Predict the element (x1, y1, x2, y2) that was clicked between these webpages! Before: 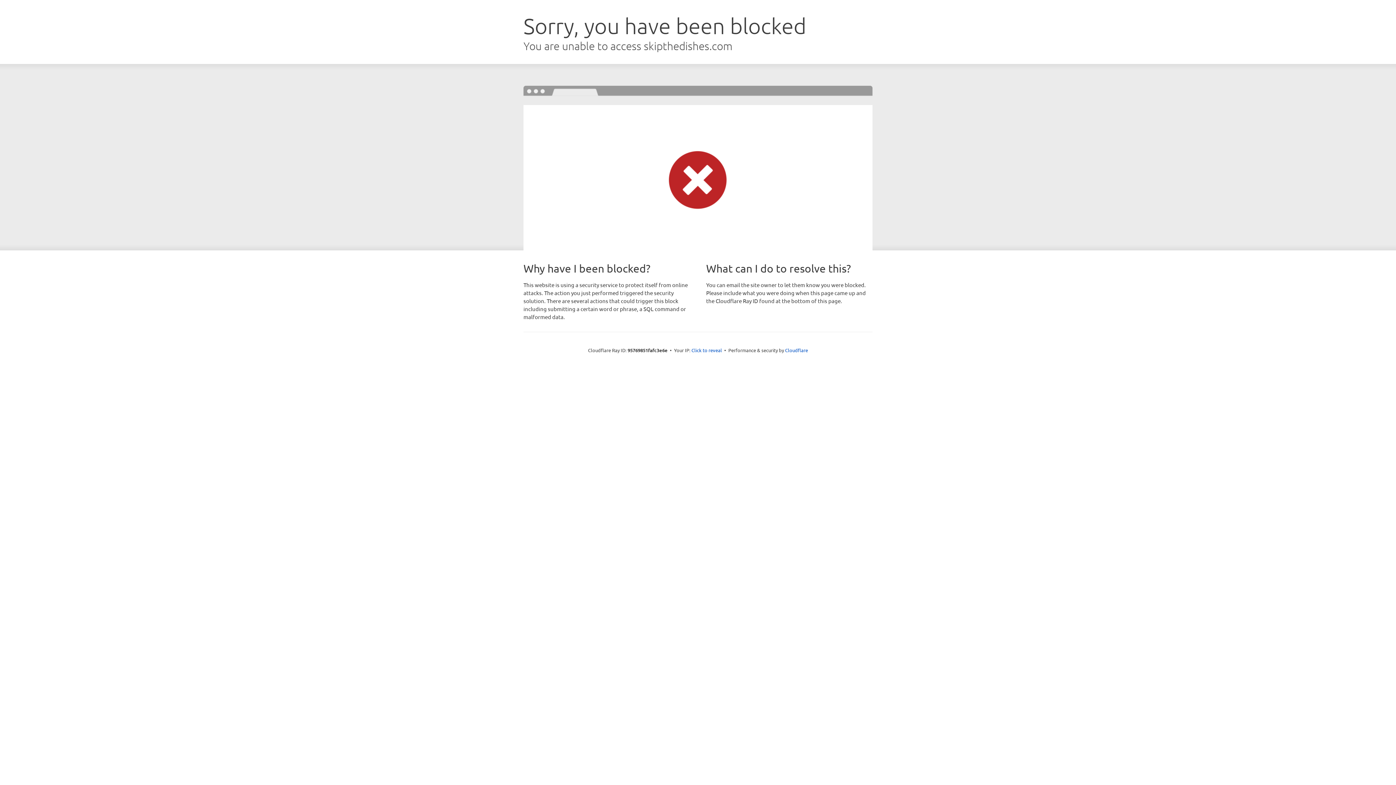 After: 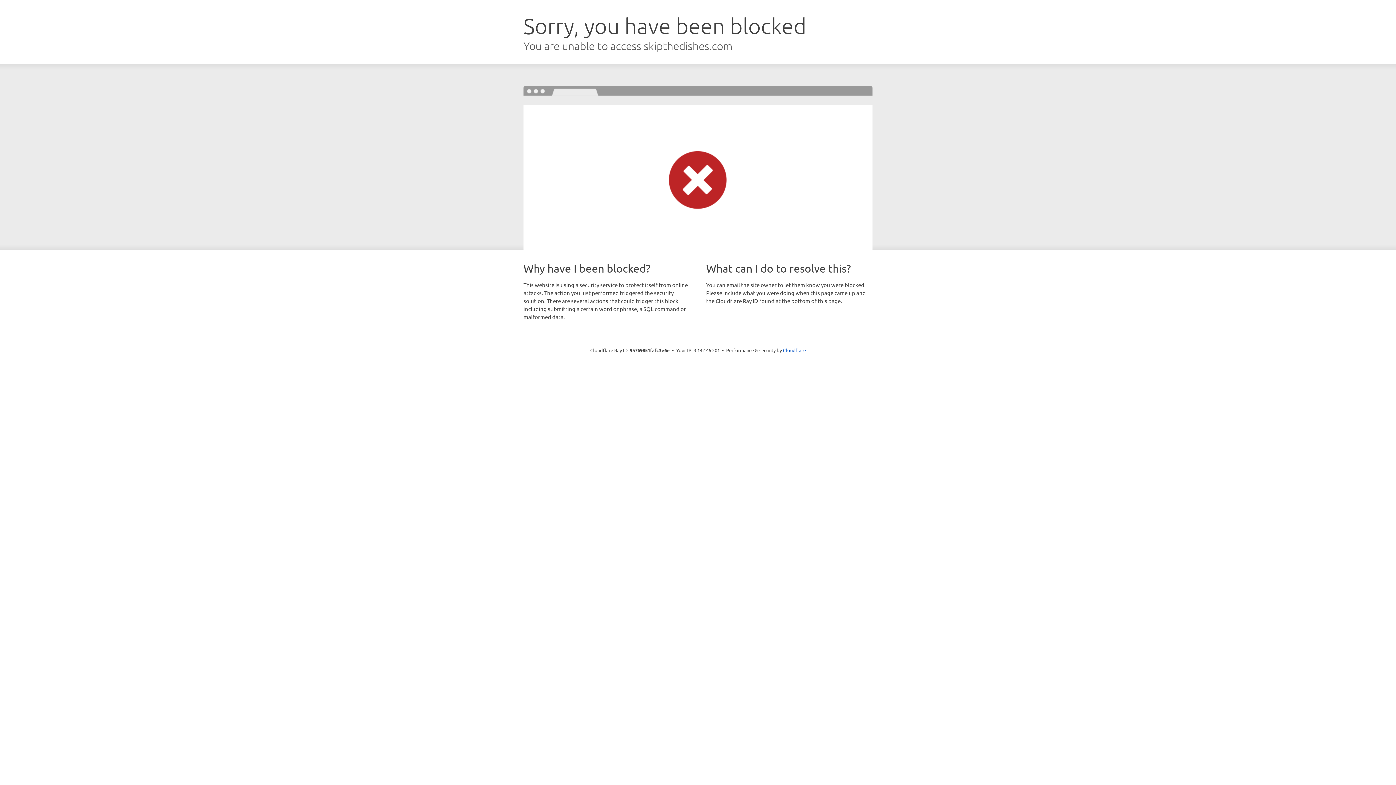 Action: bbox: (691, 346, 722, 353) label: Click to reveal